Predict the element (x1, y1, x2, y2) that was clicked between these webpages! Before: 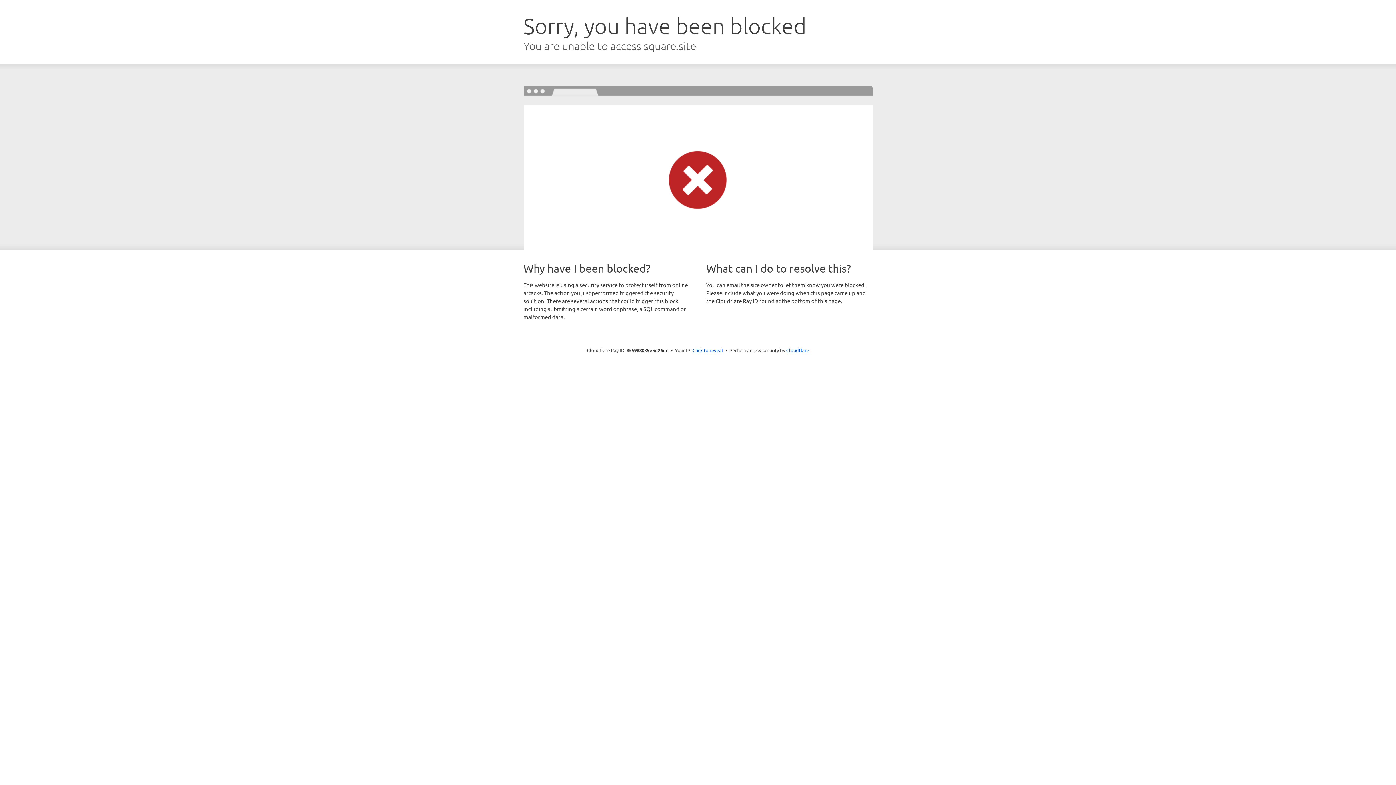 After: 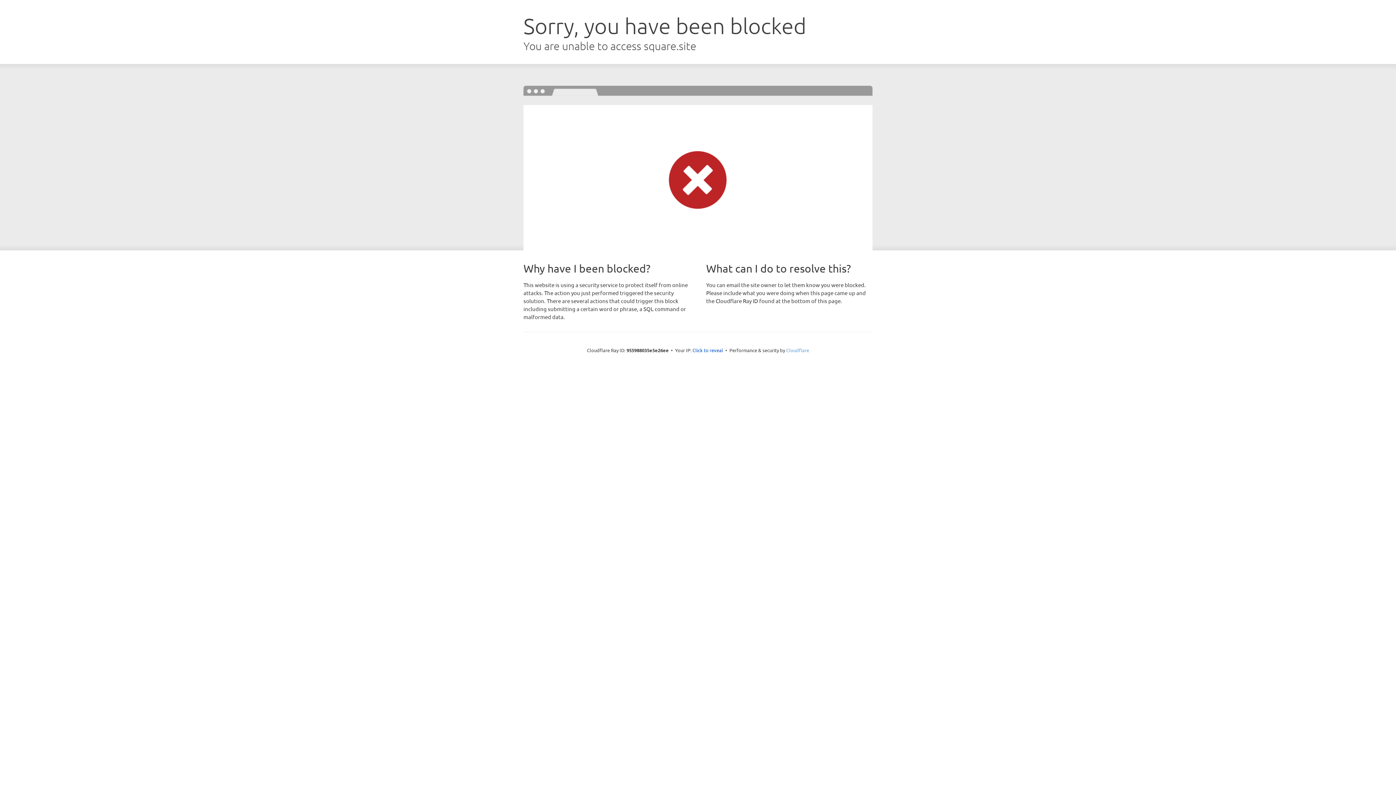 Action: bbox: (786, 347, 809, 353) label: Cloudflare